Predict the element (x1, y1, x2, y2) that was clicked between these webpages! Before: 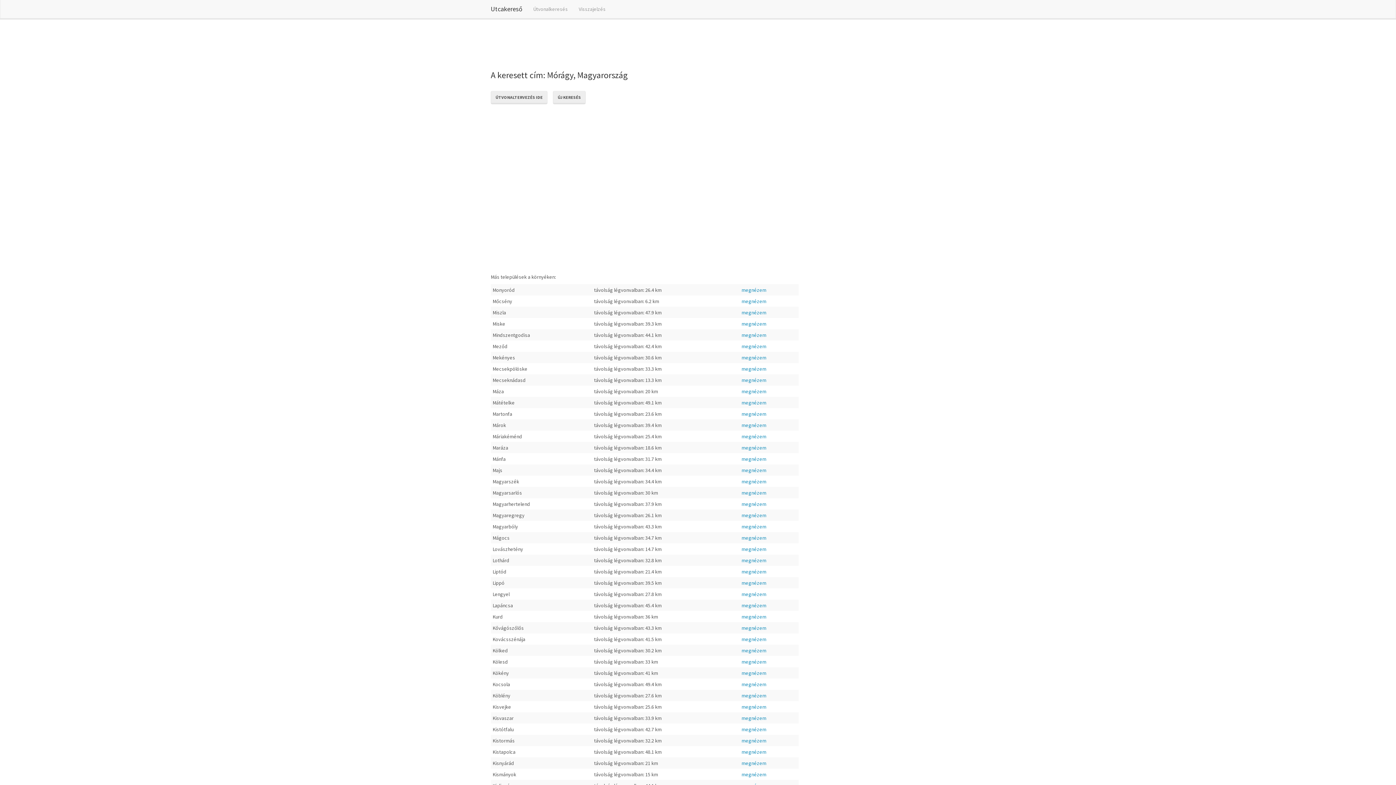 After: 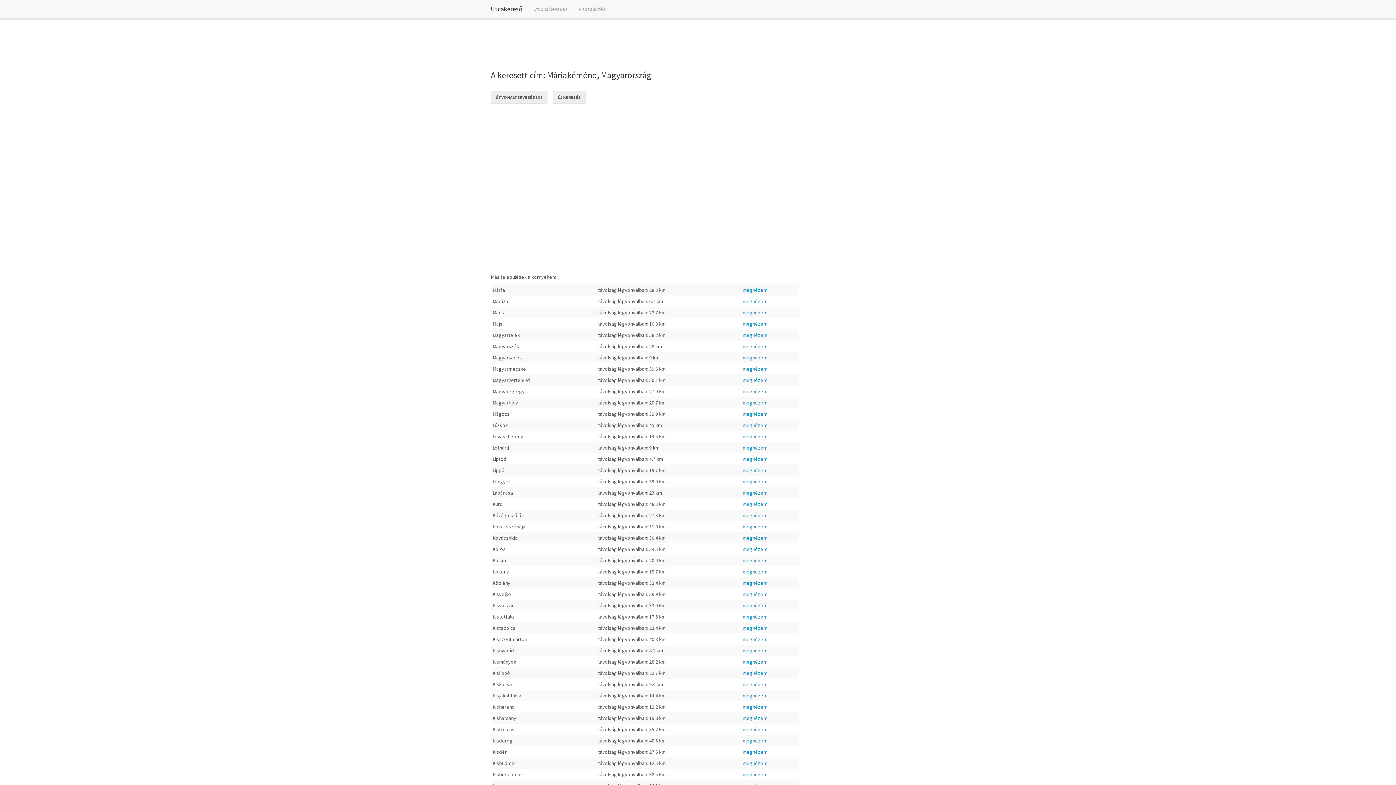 Action: label: megnézem bbox: (741, 433, 766, 440)